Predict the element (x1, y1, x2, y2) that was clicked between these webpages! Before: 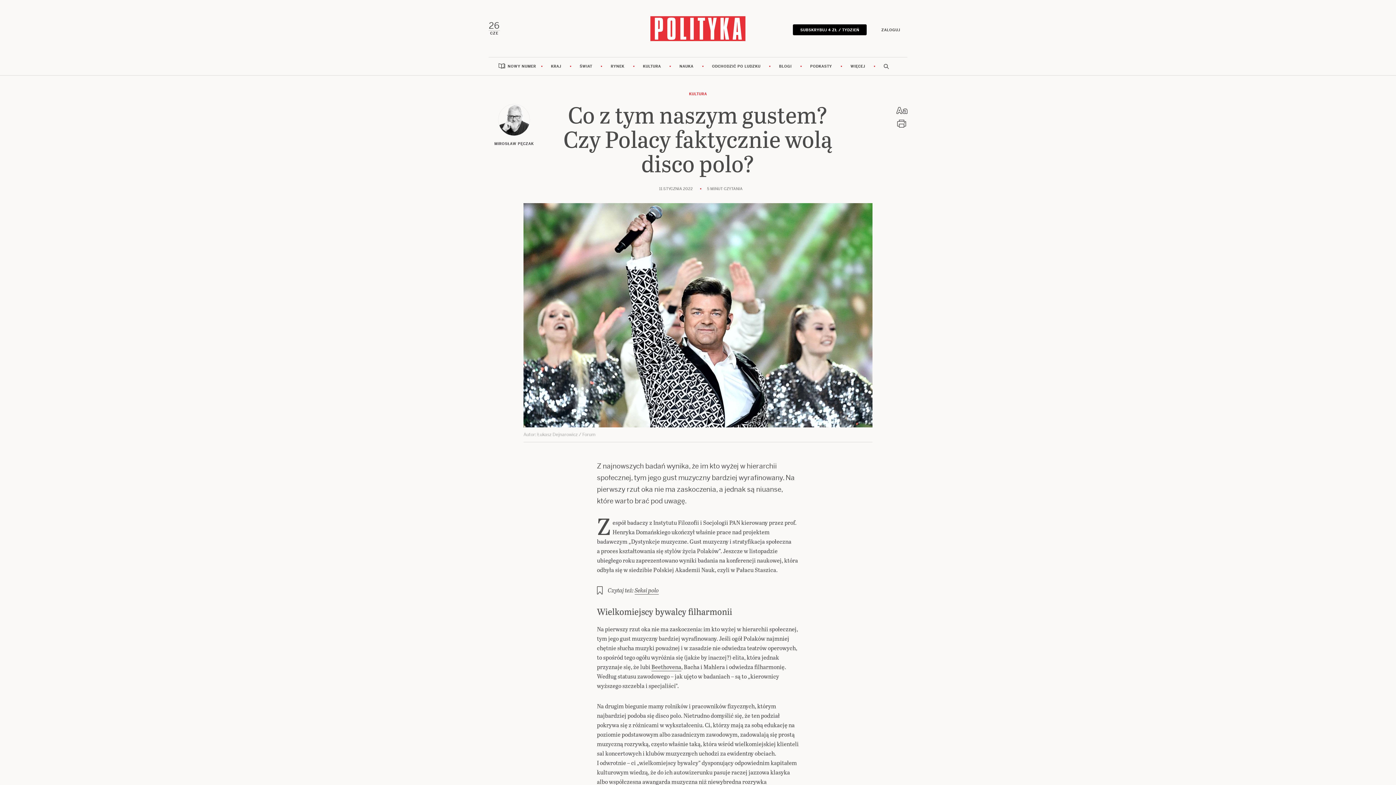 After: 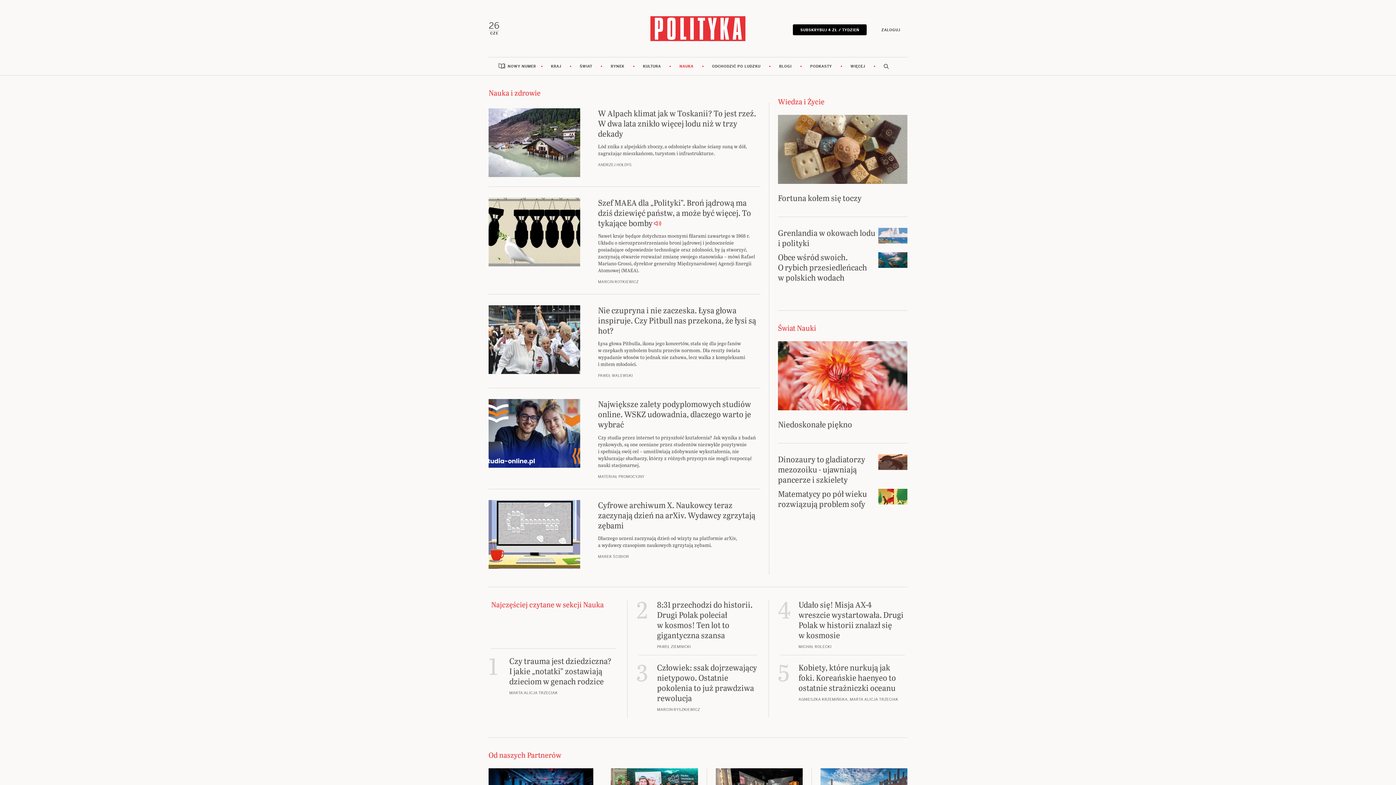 Action: bbox: (670, 57, 702, 75) label: NAUKA